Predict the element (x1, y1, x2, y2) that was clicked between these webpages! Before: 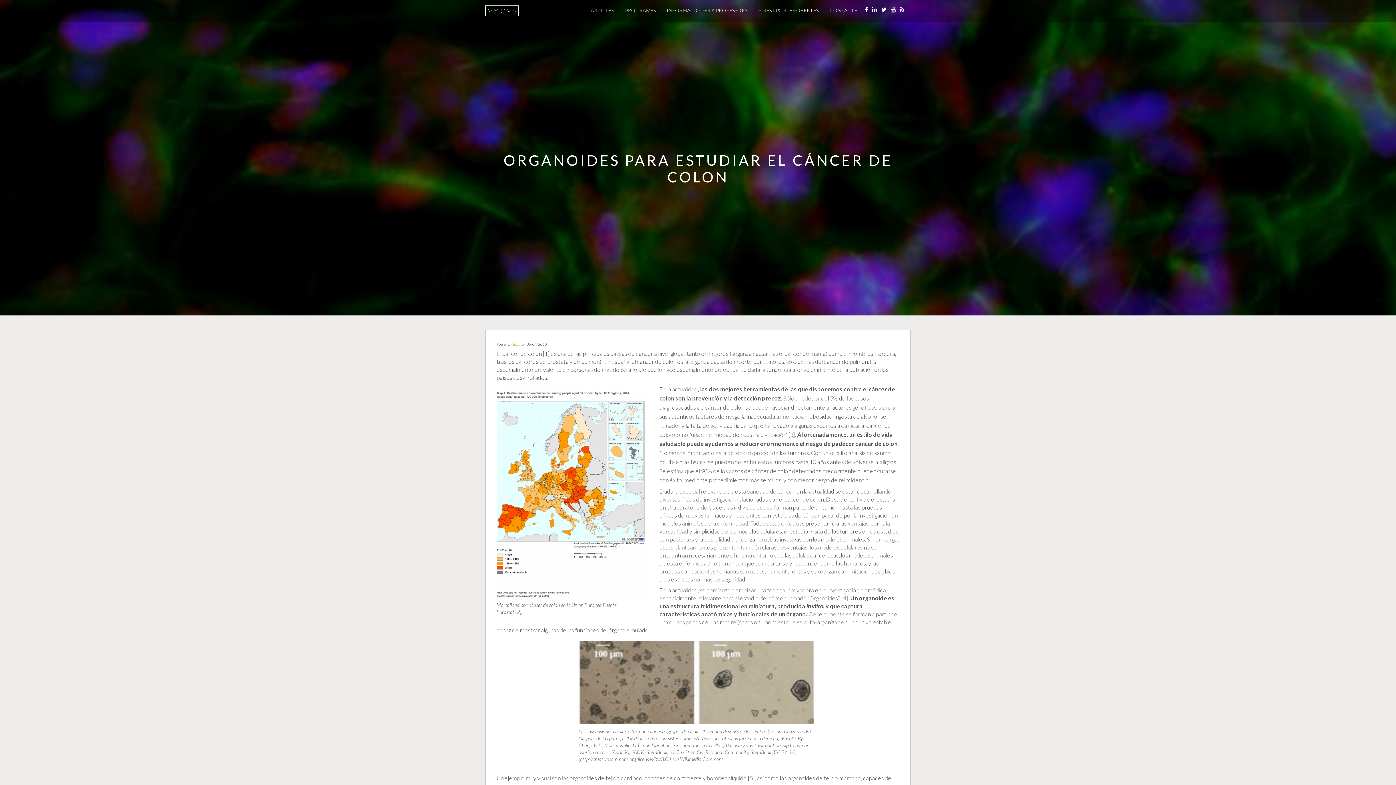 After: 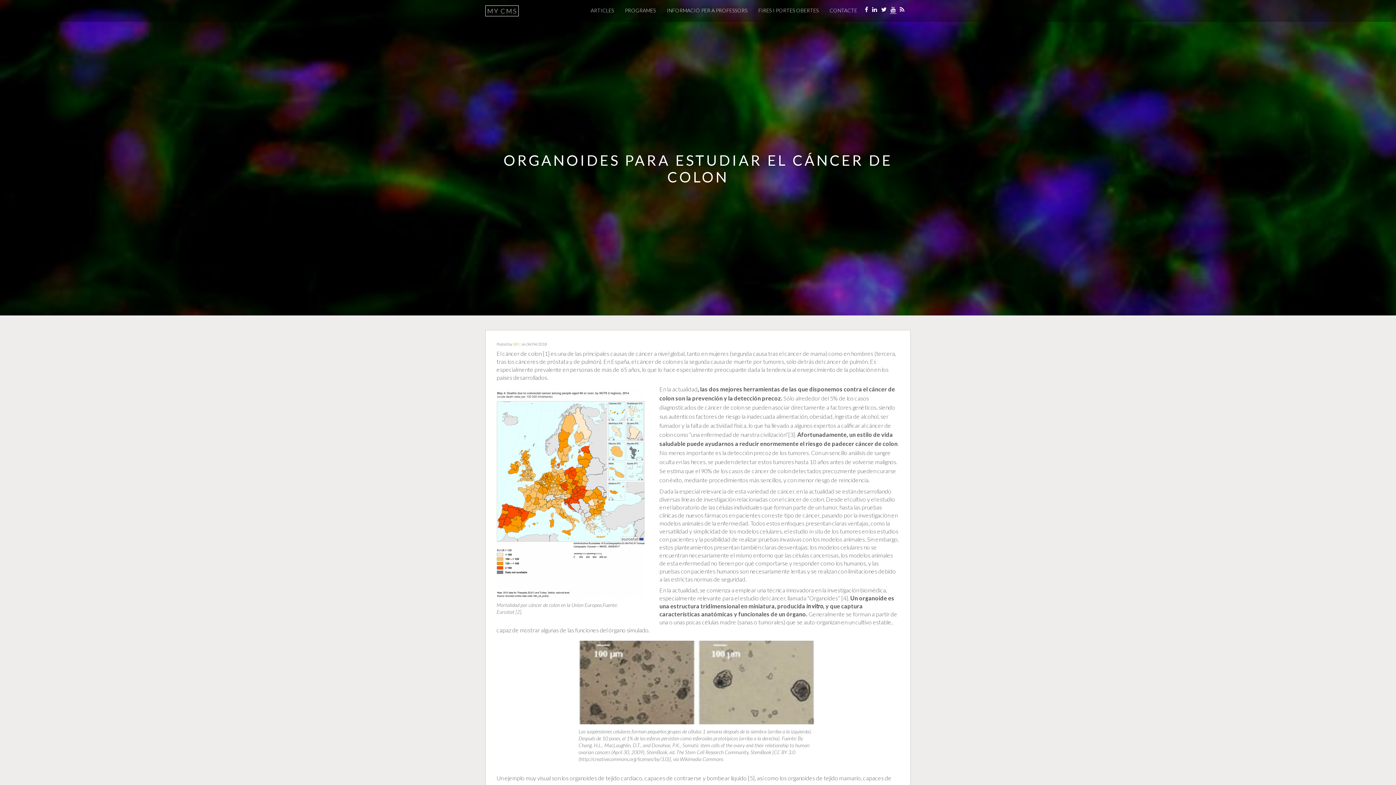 Action: bbox: (890, 0, 896, 13)